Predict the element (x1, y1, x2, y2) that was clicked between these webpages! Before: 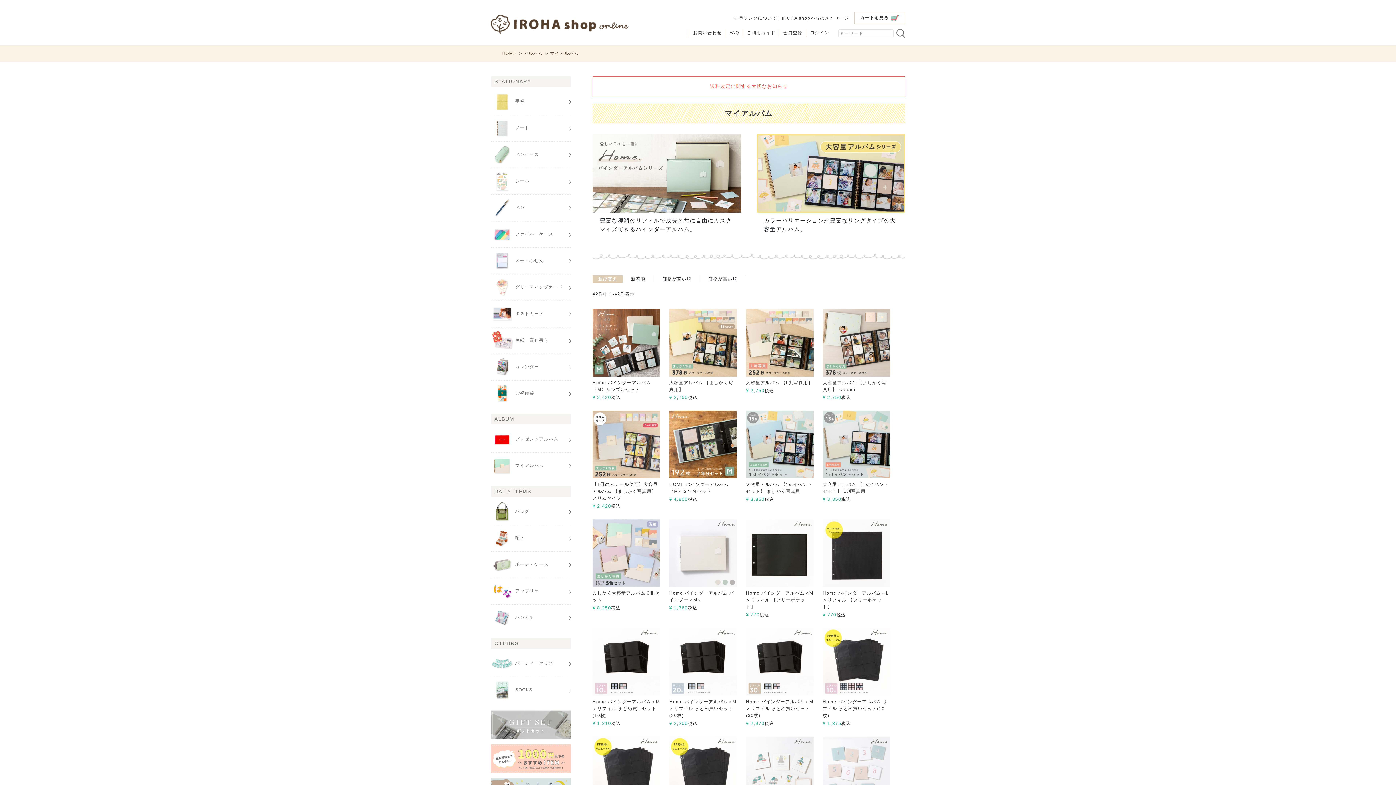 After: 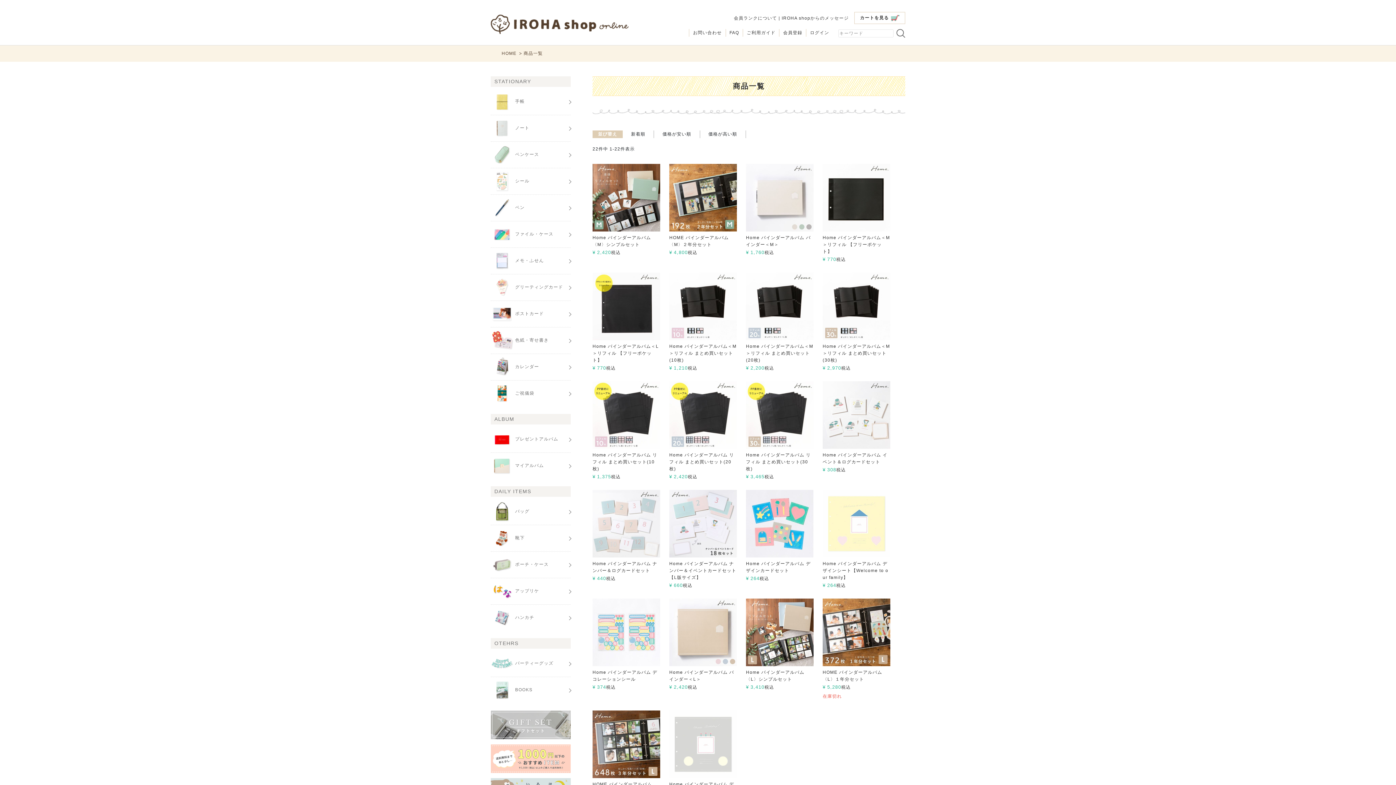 Action: bbox: (592, 134, 741, 216)